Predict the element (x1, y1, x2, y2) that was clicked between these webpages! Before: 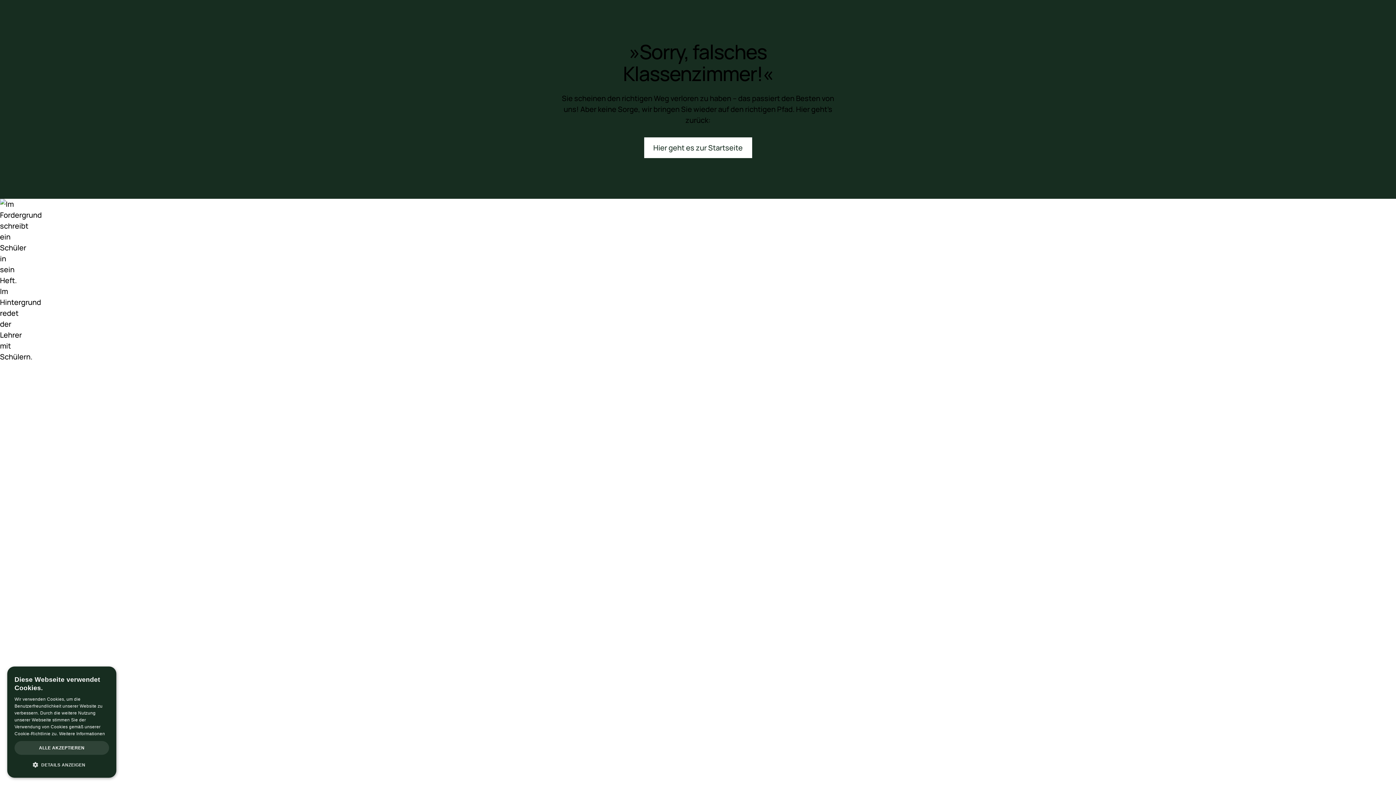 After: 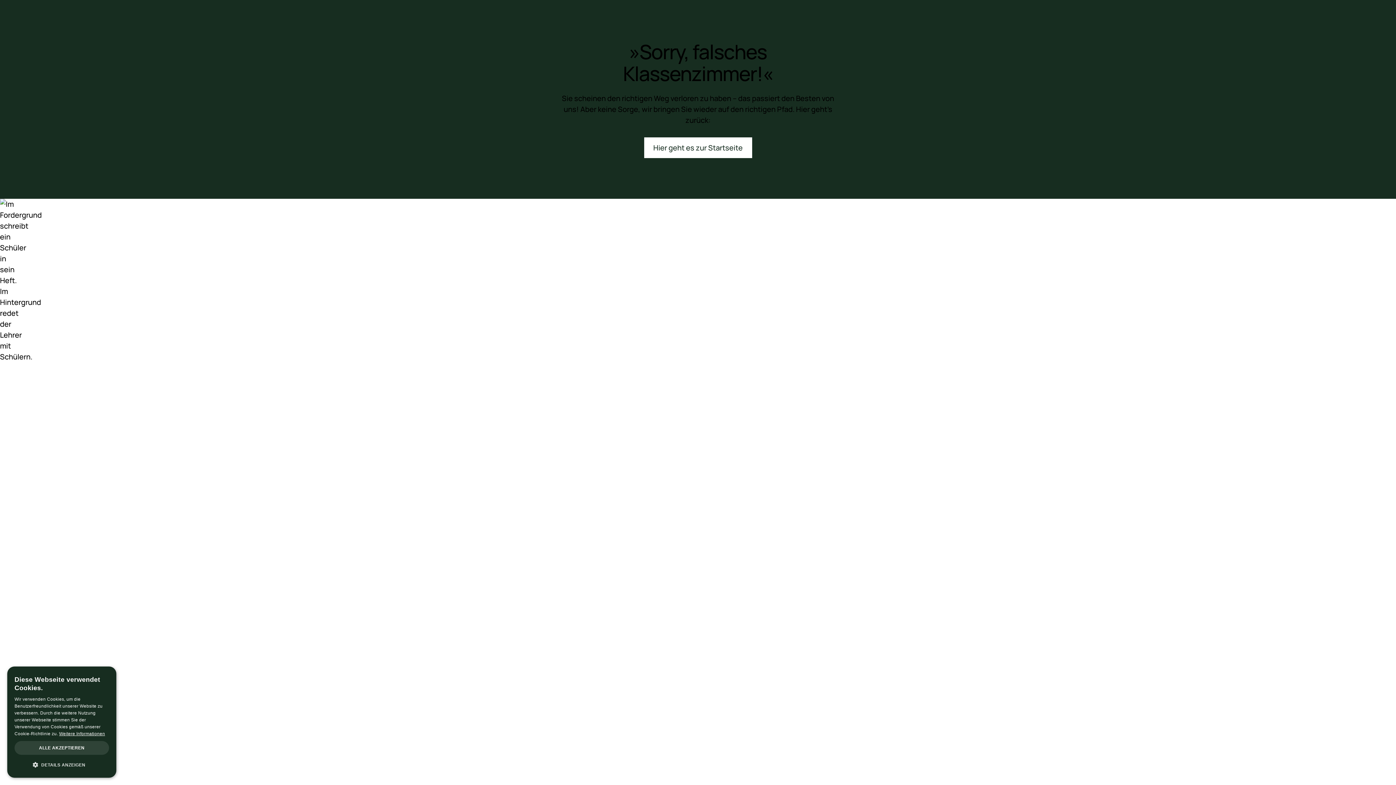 Action: bbox: (59, 731, 105, 736) label: Weitere Informationen, opens a new window